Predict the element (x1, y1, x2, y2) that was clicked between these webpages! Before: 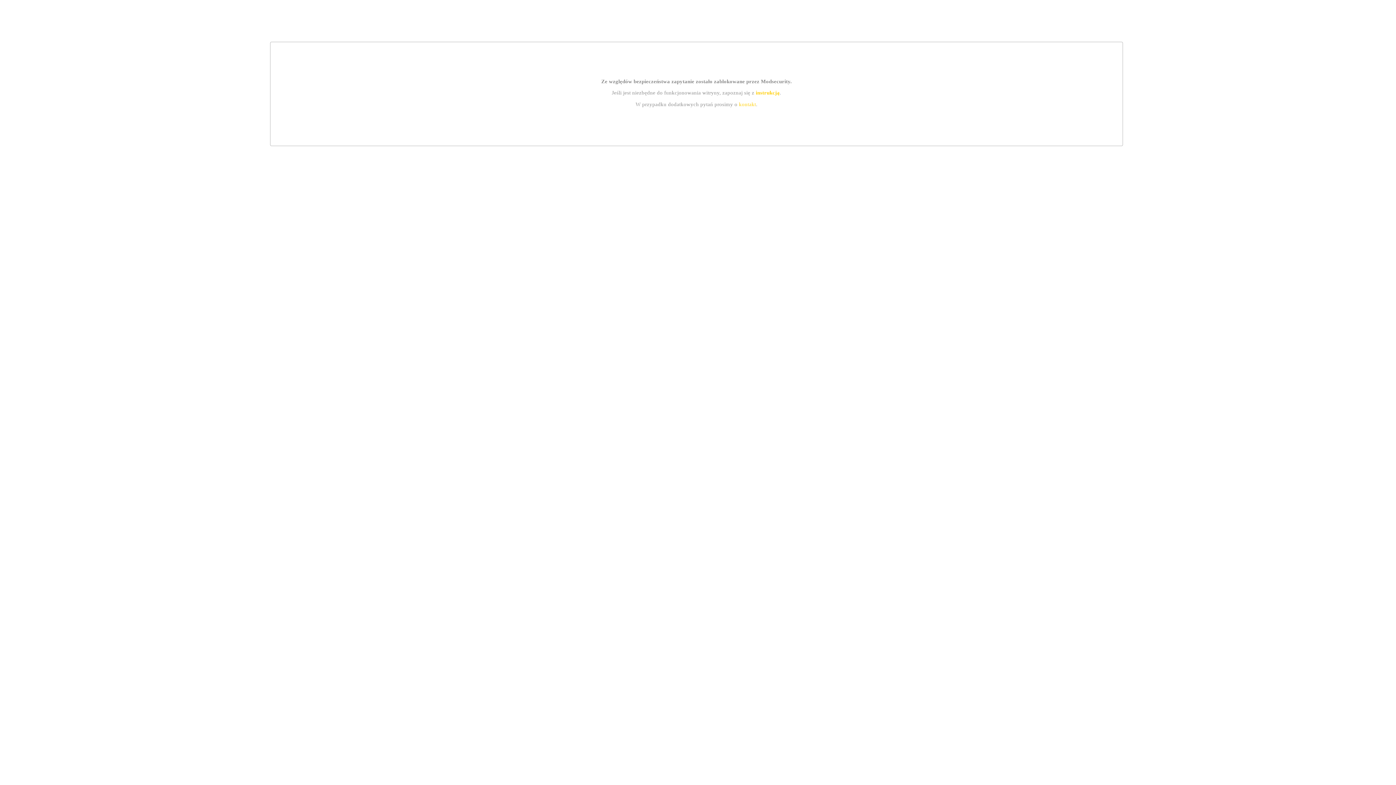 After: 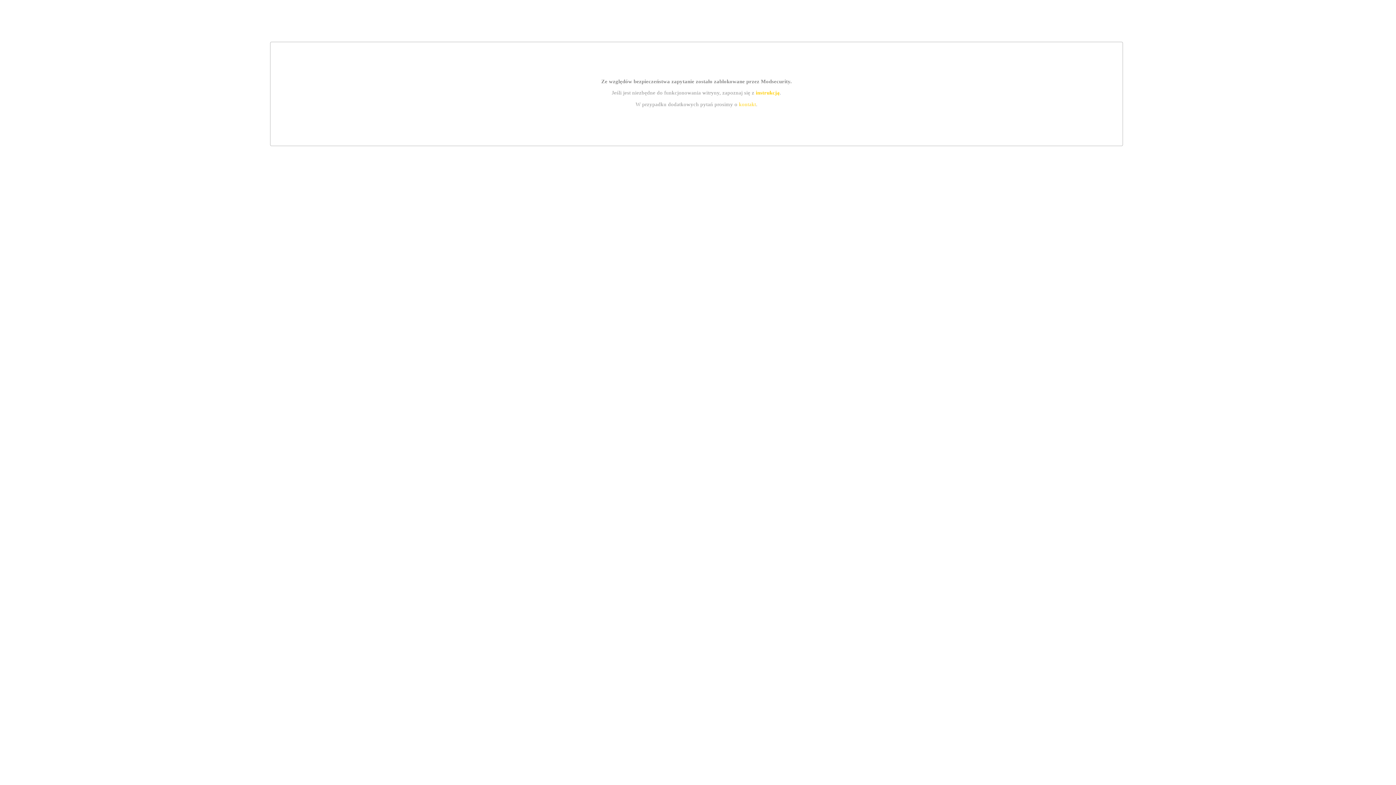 Action: label: instrukcją bbox: (755, 89, 779, 95)